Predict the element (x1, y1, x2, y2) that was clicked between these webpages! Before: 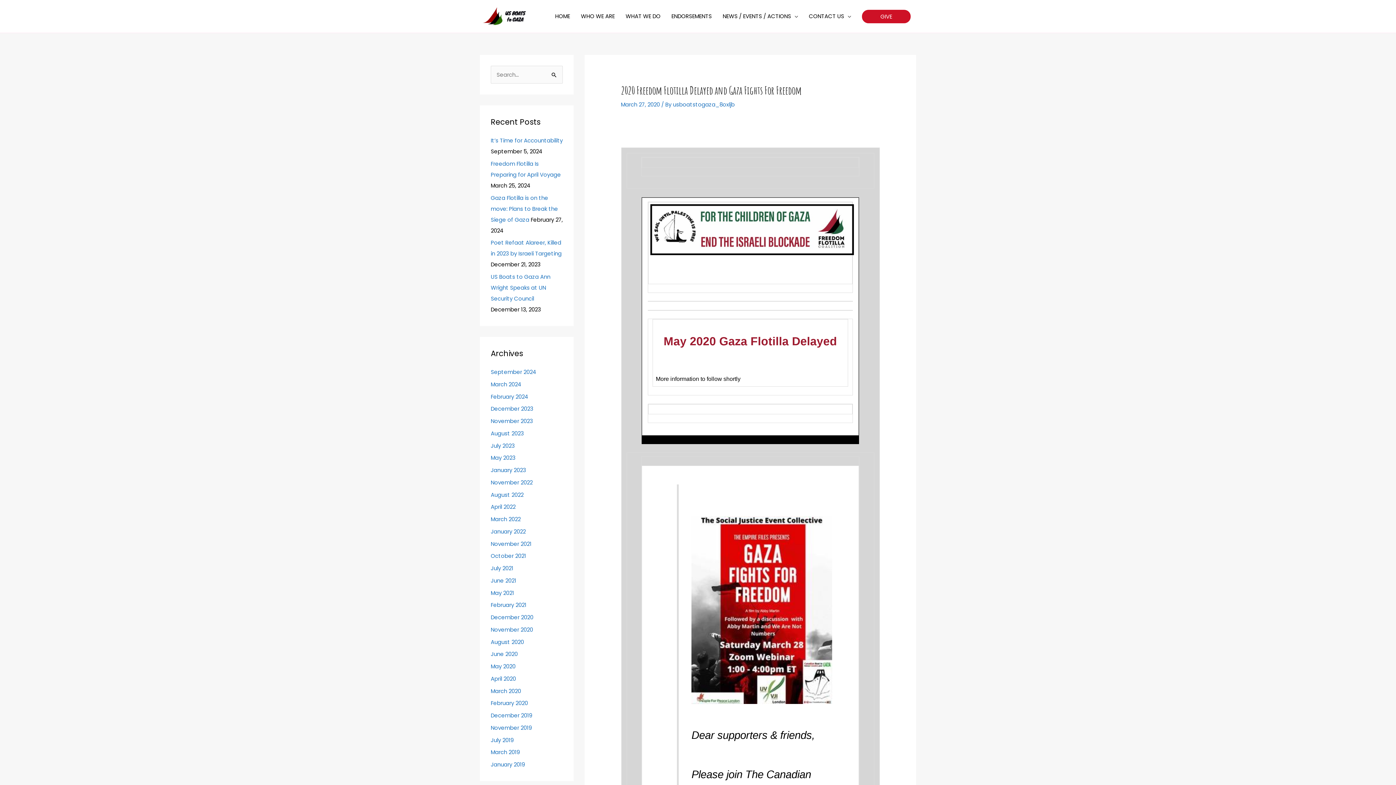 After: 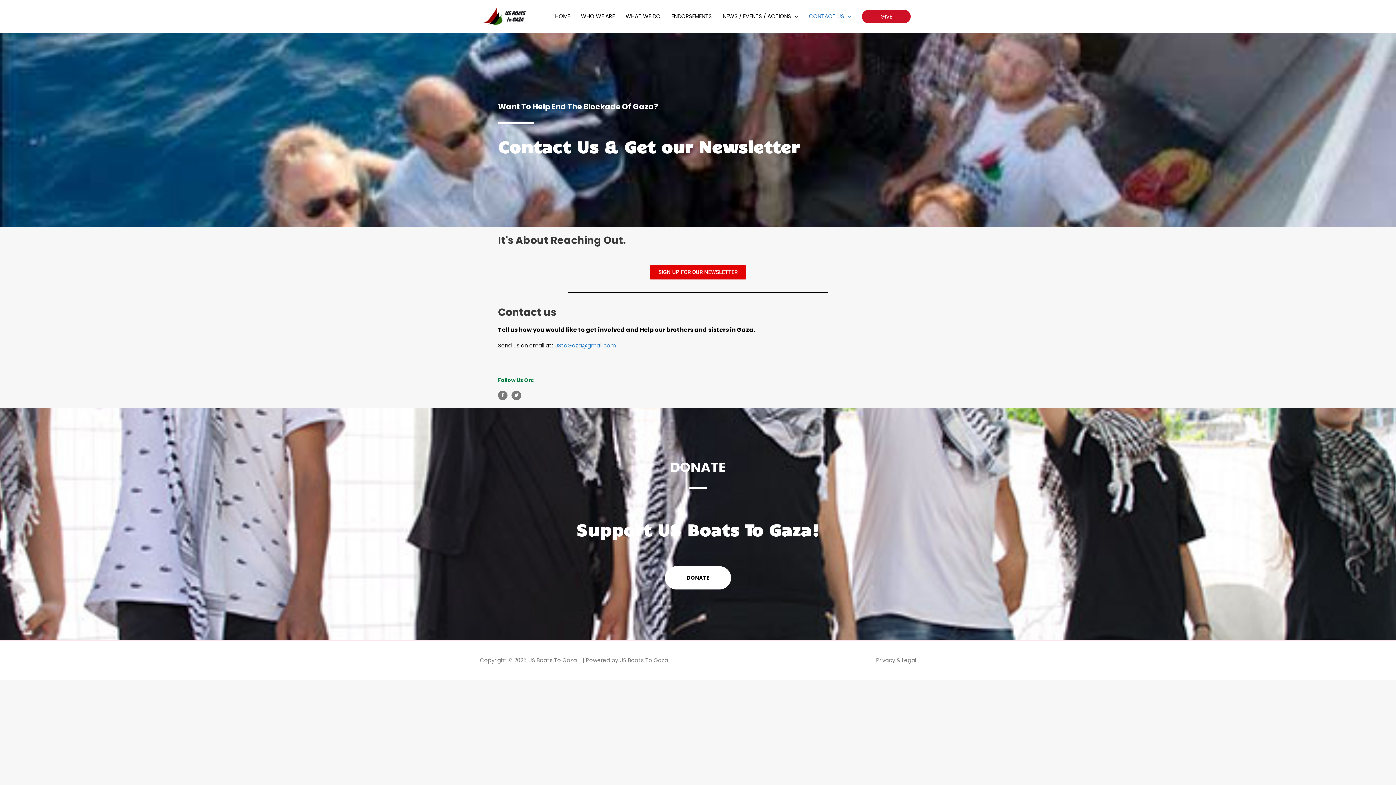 Action: bbox: (803, 5, 856, 27) label: CONTACT US